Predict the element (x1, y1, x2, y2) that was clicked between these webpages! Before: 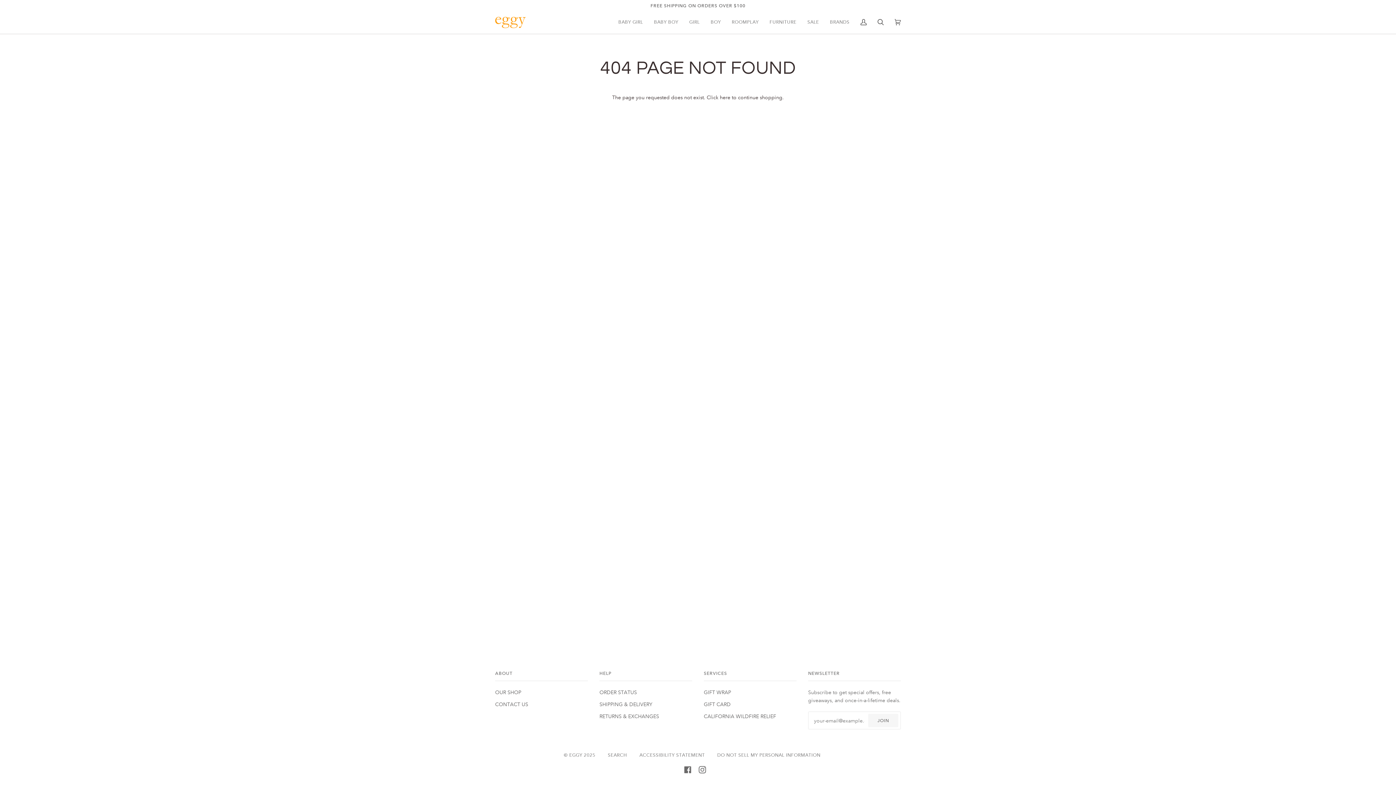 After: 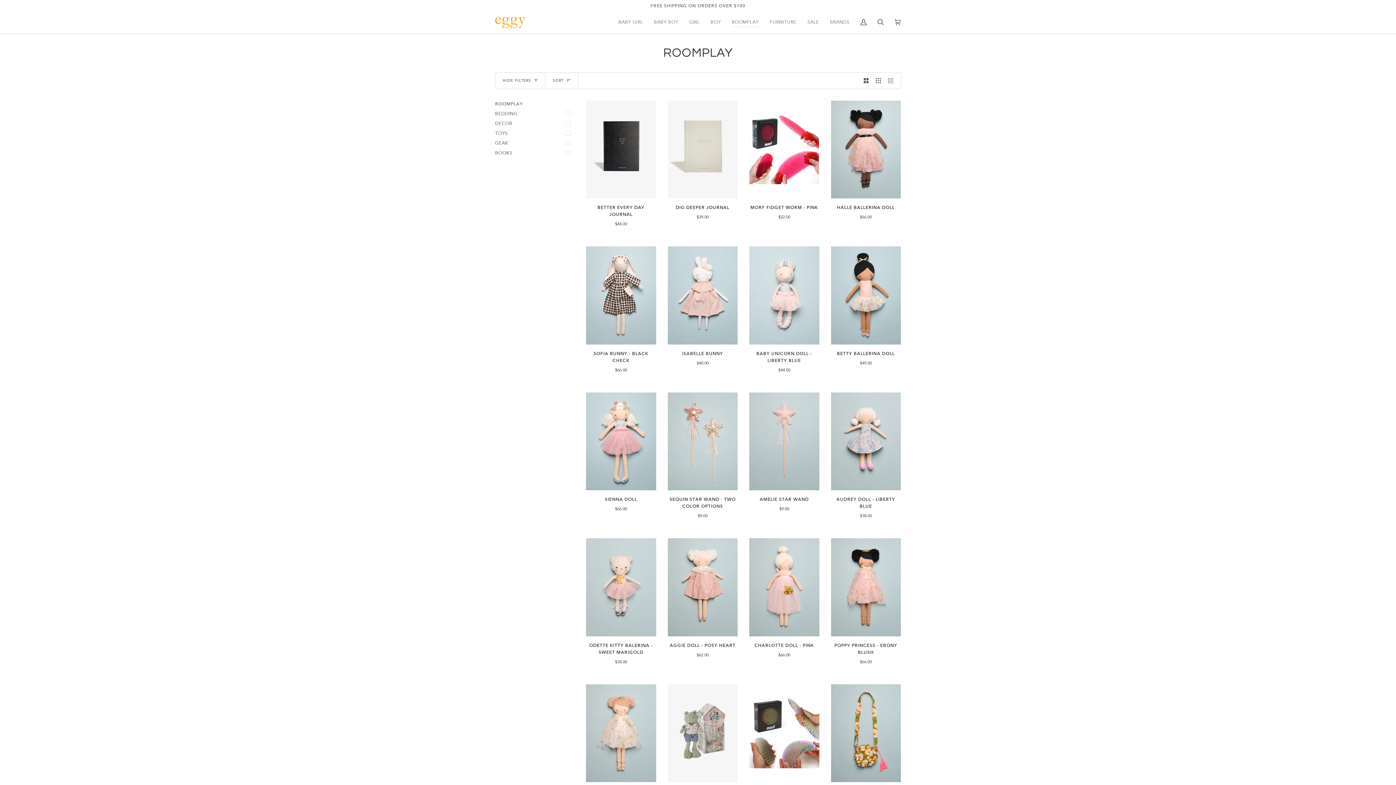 Action: label: ROOMPLAY bbox: (726, 10, 764, 33)